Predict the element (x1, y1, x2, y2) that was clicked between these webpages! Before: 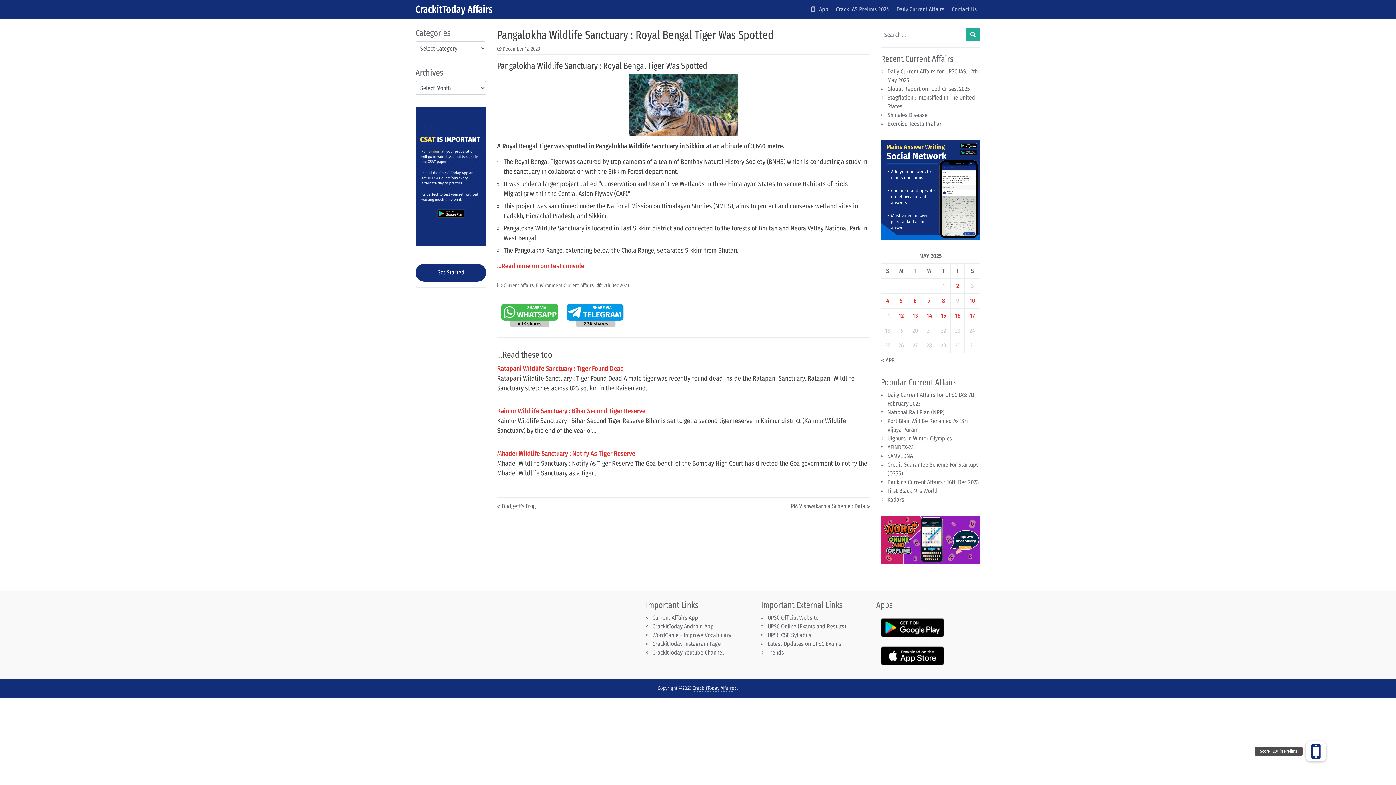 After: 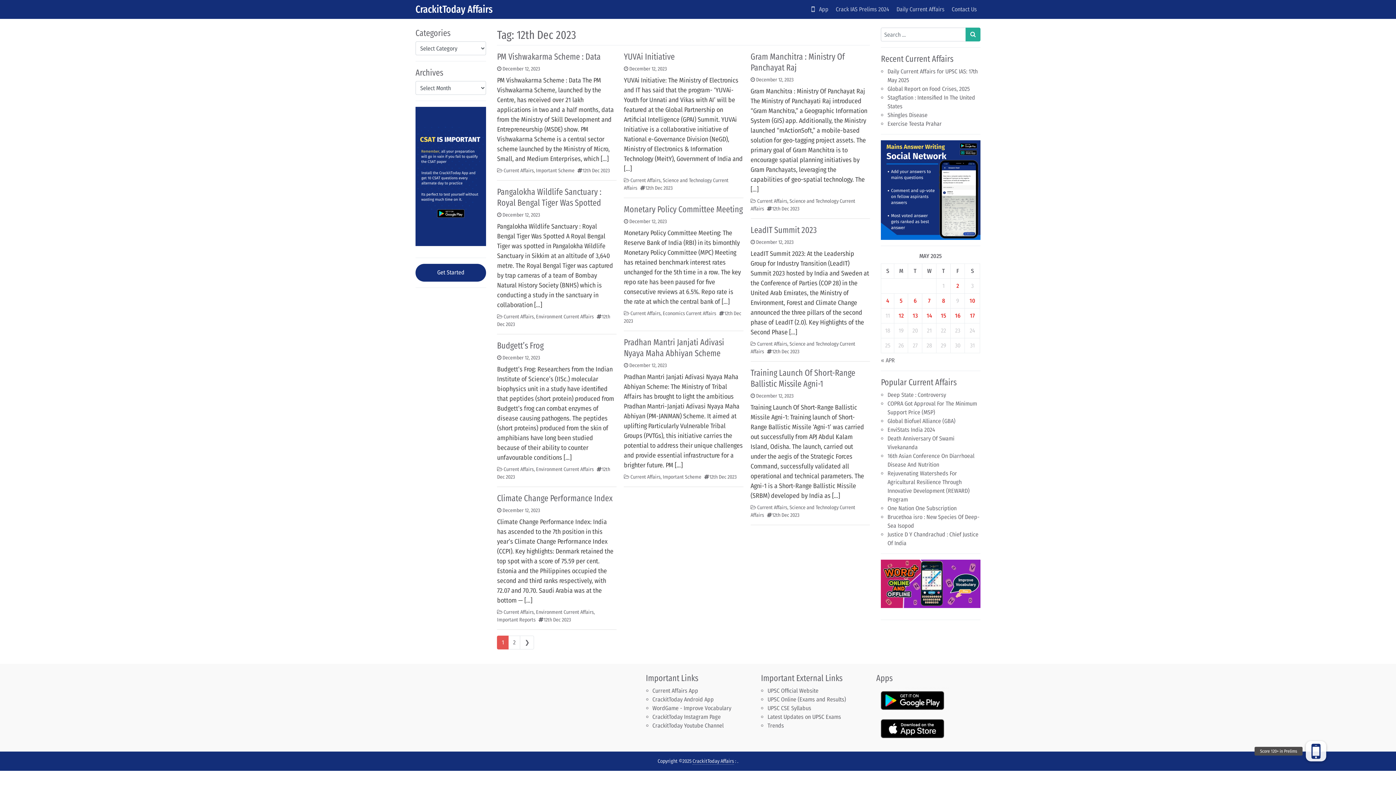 Action: bbox: (601, 282, 629, 288) label: 12th Dec 2023